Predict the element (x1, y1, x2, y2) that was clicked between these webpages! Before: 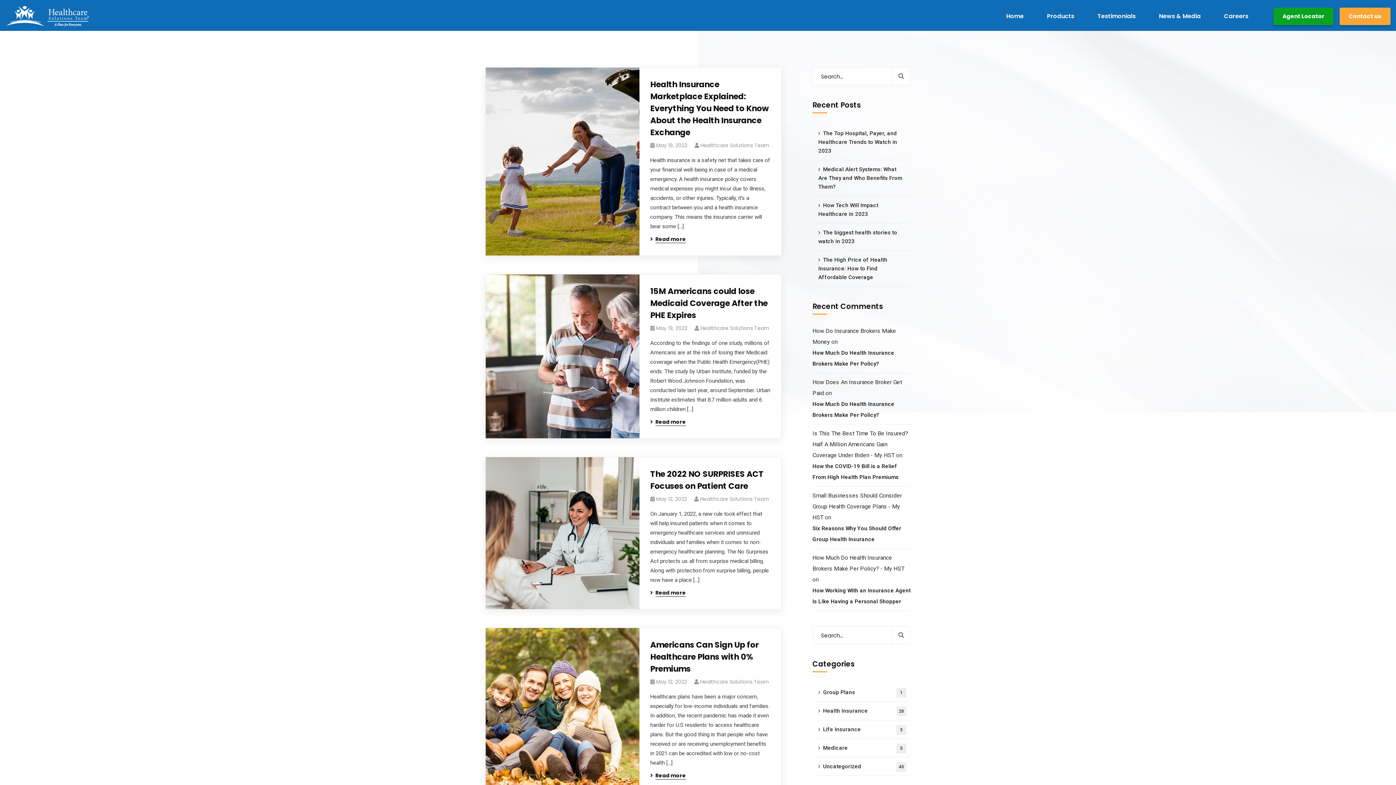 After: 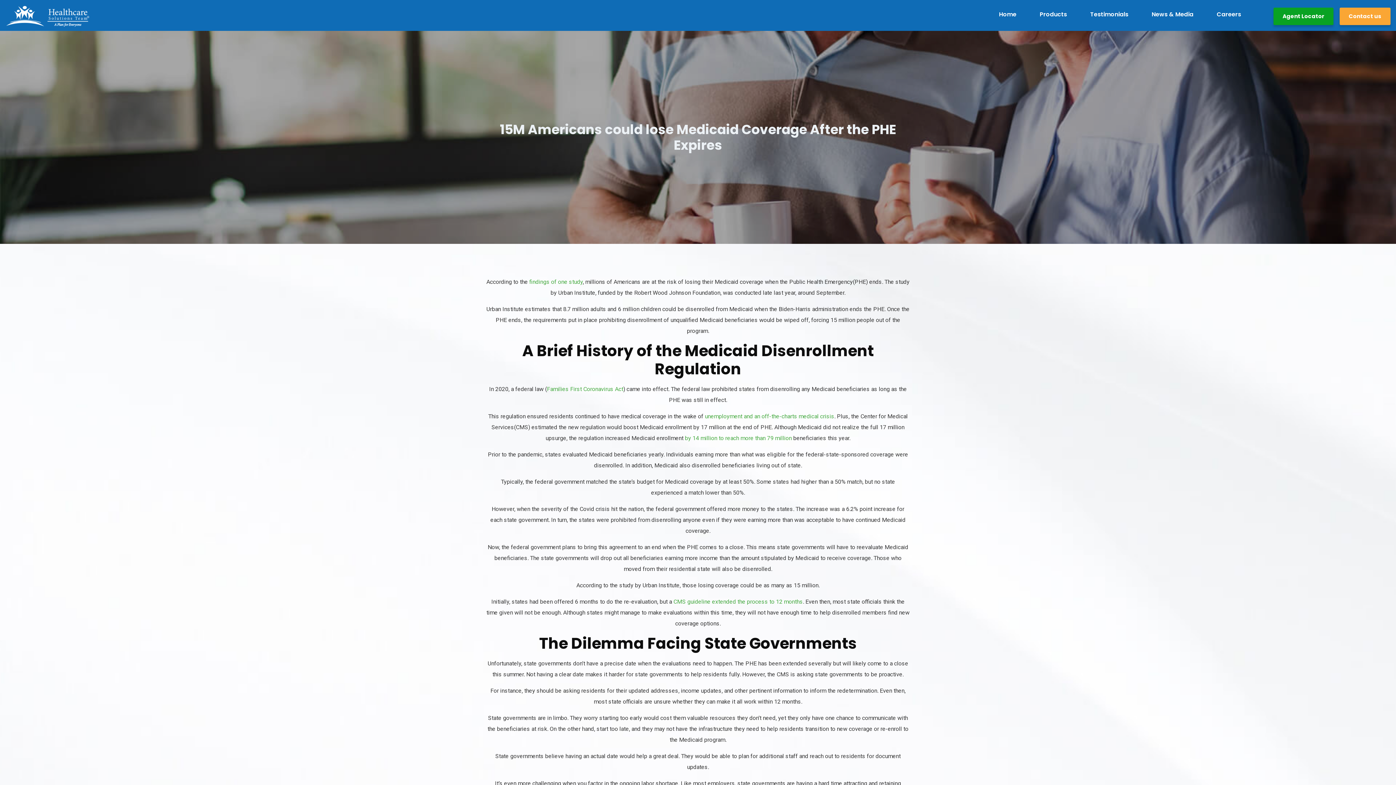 Action: label:  Read more bbox: (650, 418, 686, 425)